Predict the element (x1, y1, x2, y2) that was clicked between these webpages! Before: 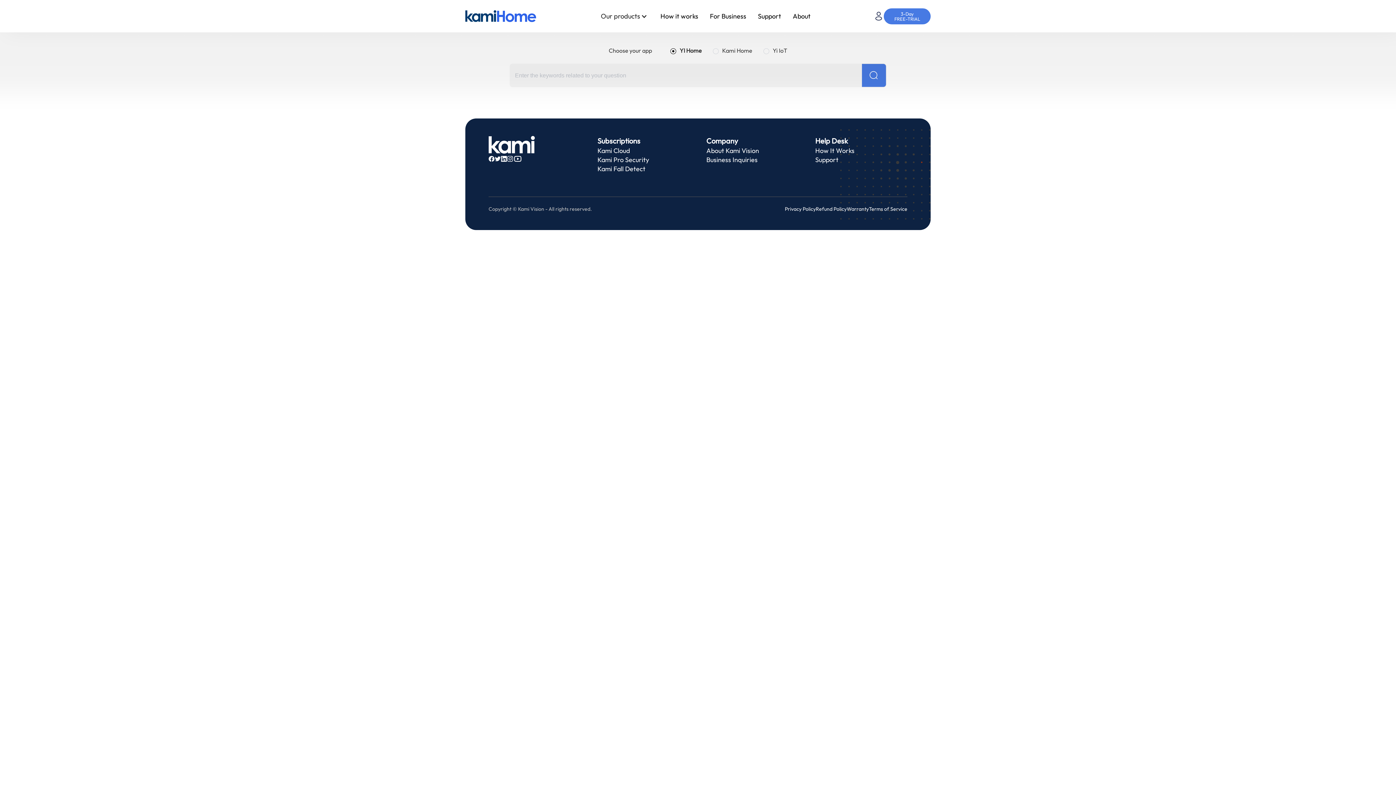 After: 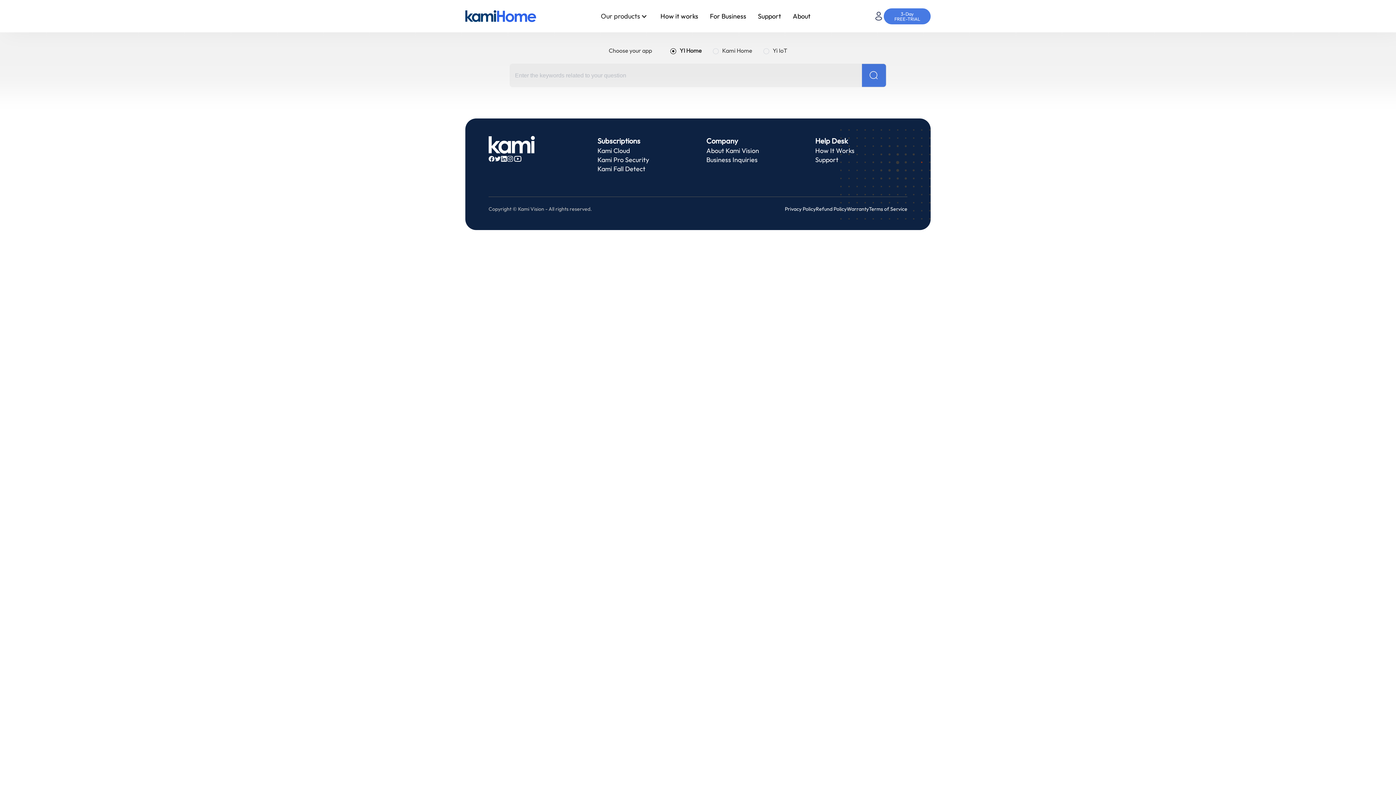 Action: label: Business Inquiries bbox: (706, 155, 798, 164)